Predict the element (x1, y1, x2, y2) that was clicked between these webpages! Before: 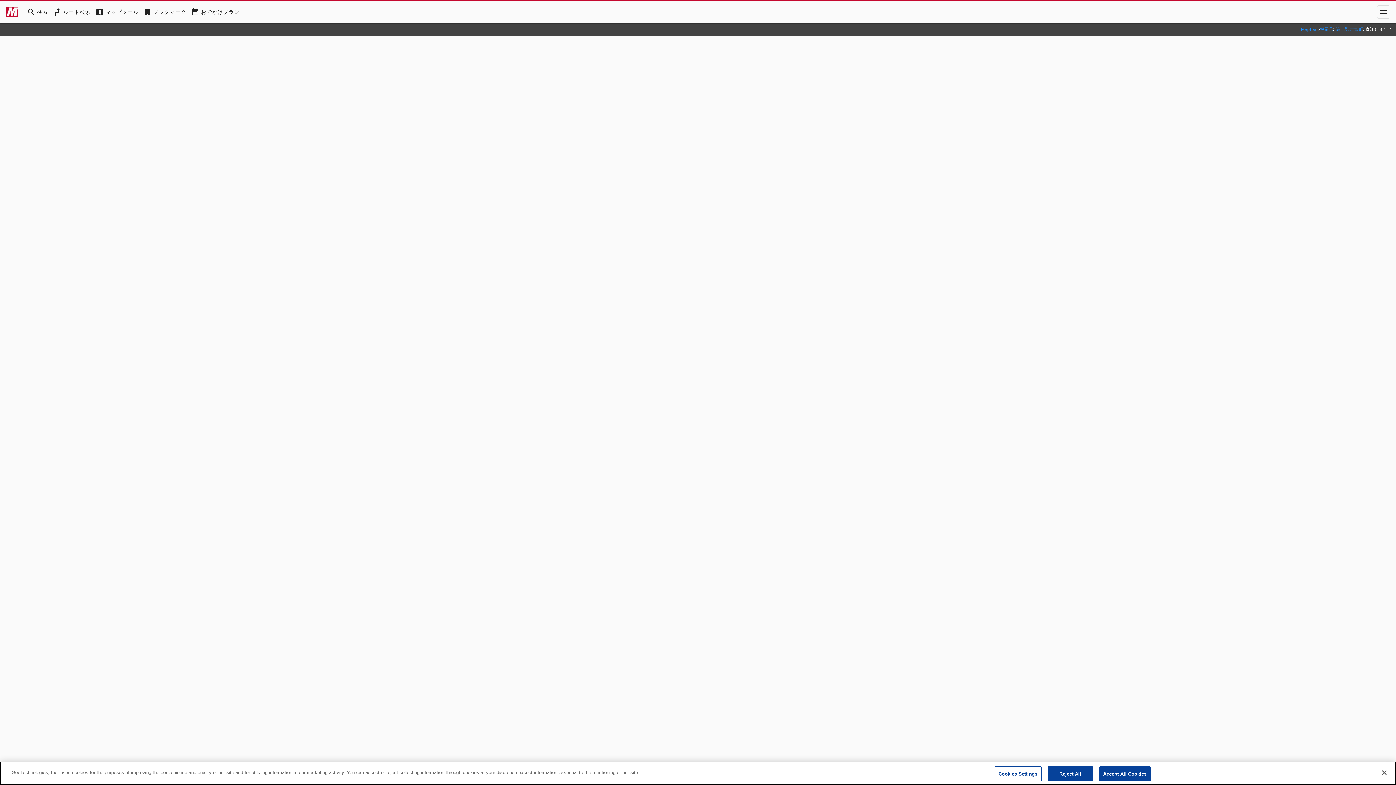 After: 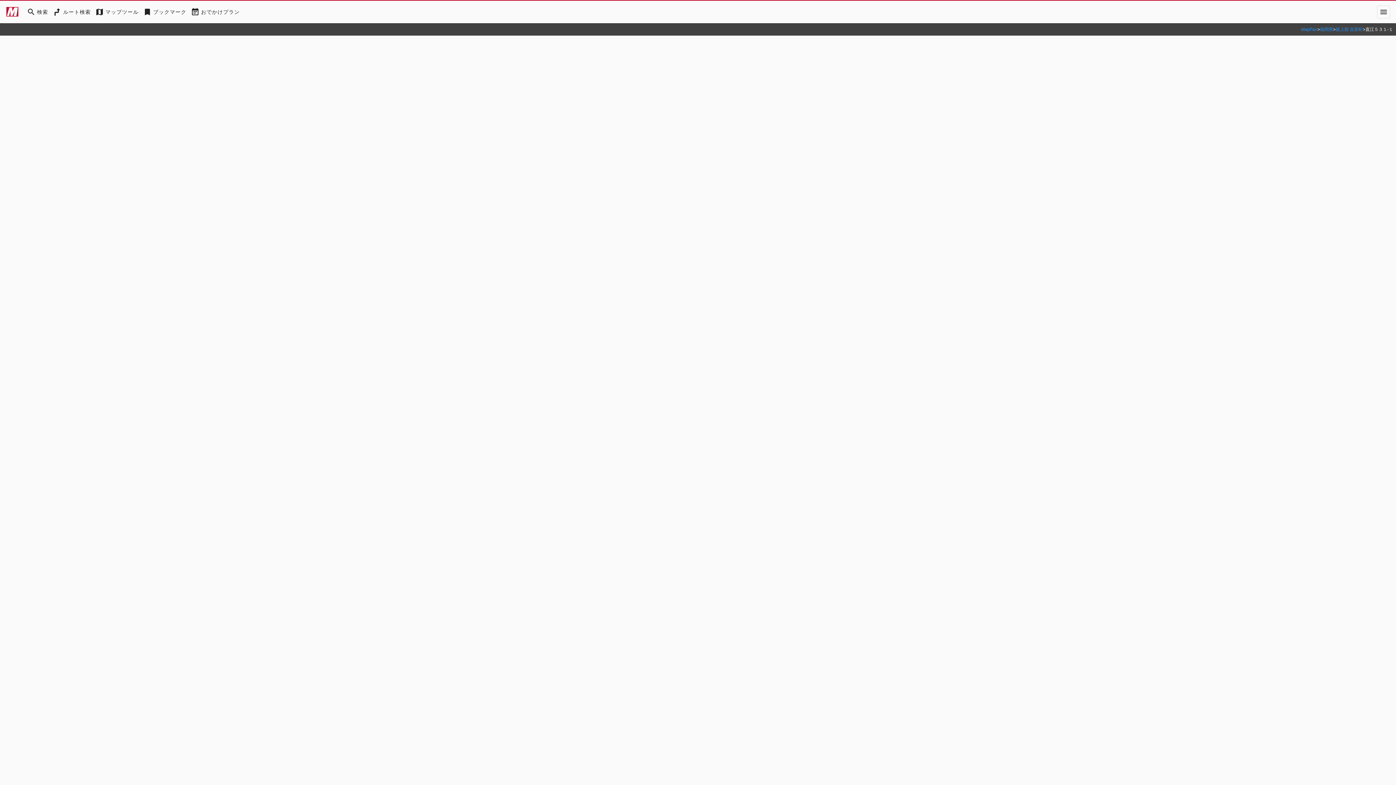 Action: label: Reject All bbox: (1047, 766, 1093, 781)